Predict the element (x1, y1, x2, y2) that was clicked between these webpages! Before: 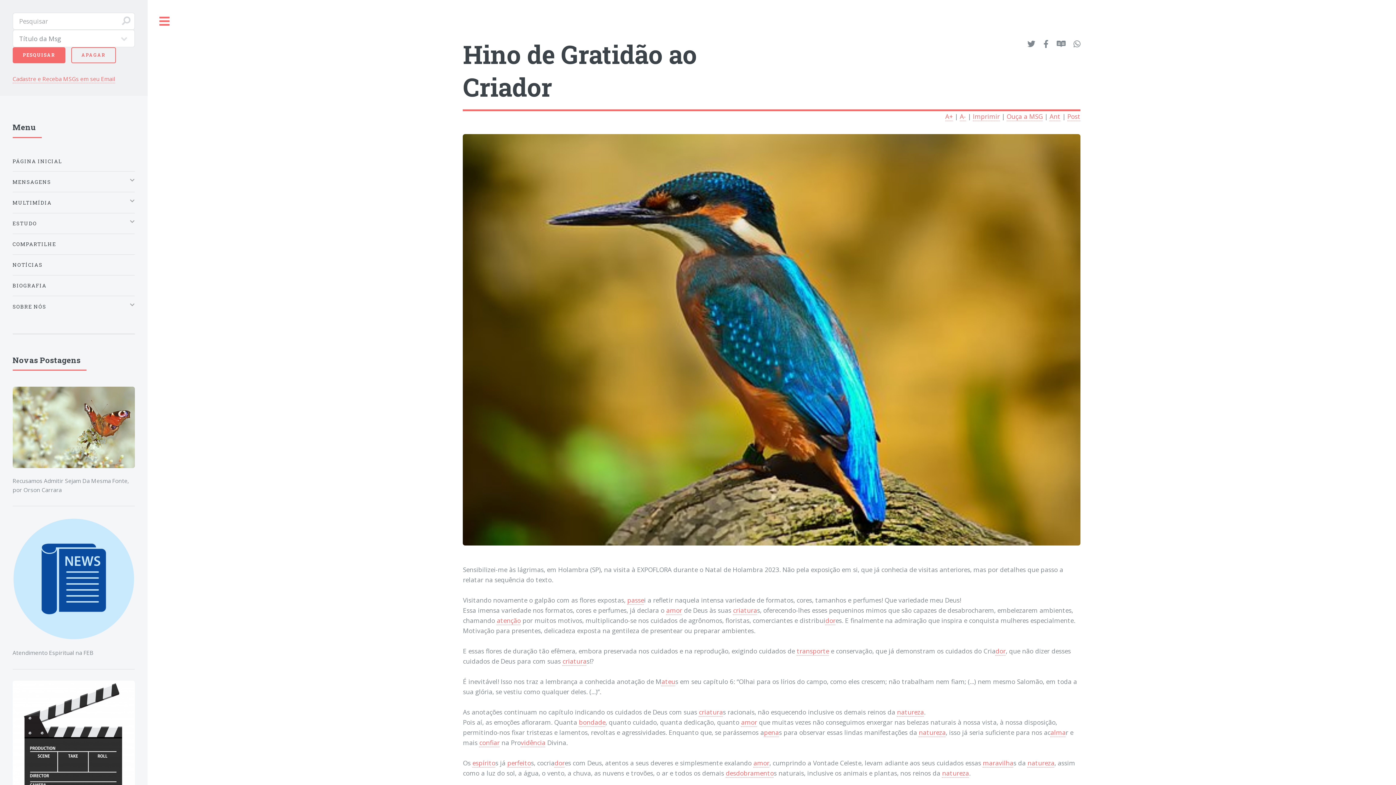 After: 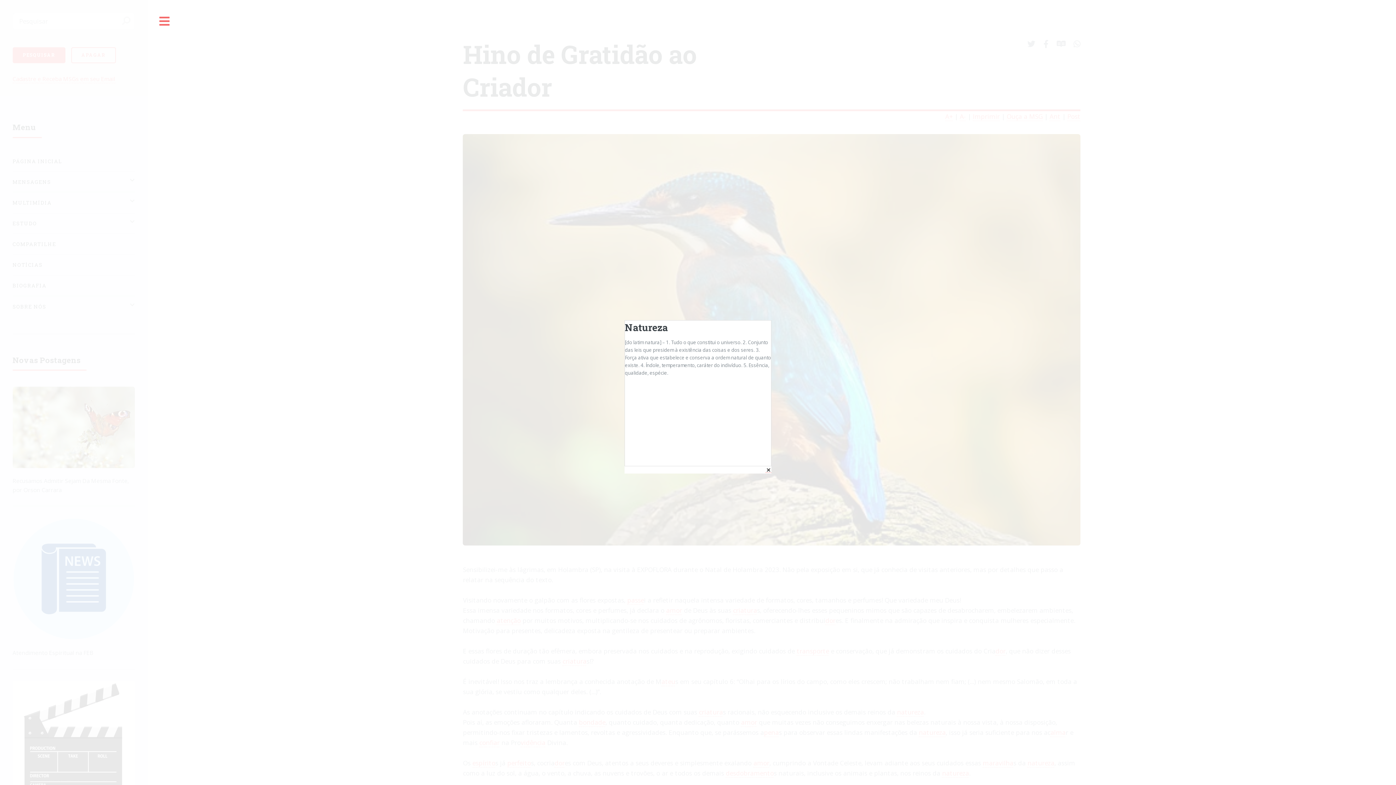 Action: bbox: (1027, 759, 1054, 768) label: natureza